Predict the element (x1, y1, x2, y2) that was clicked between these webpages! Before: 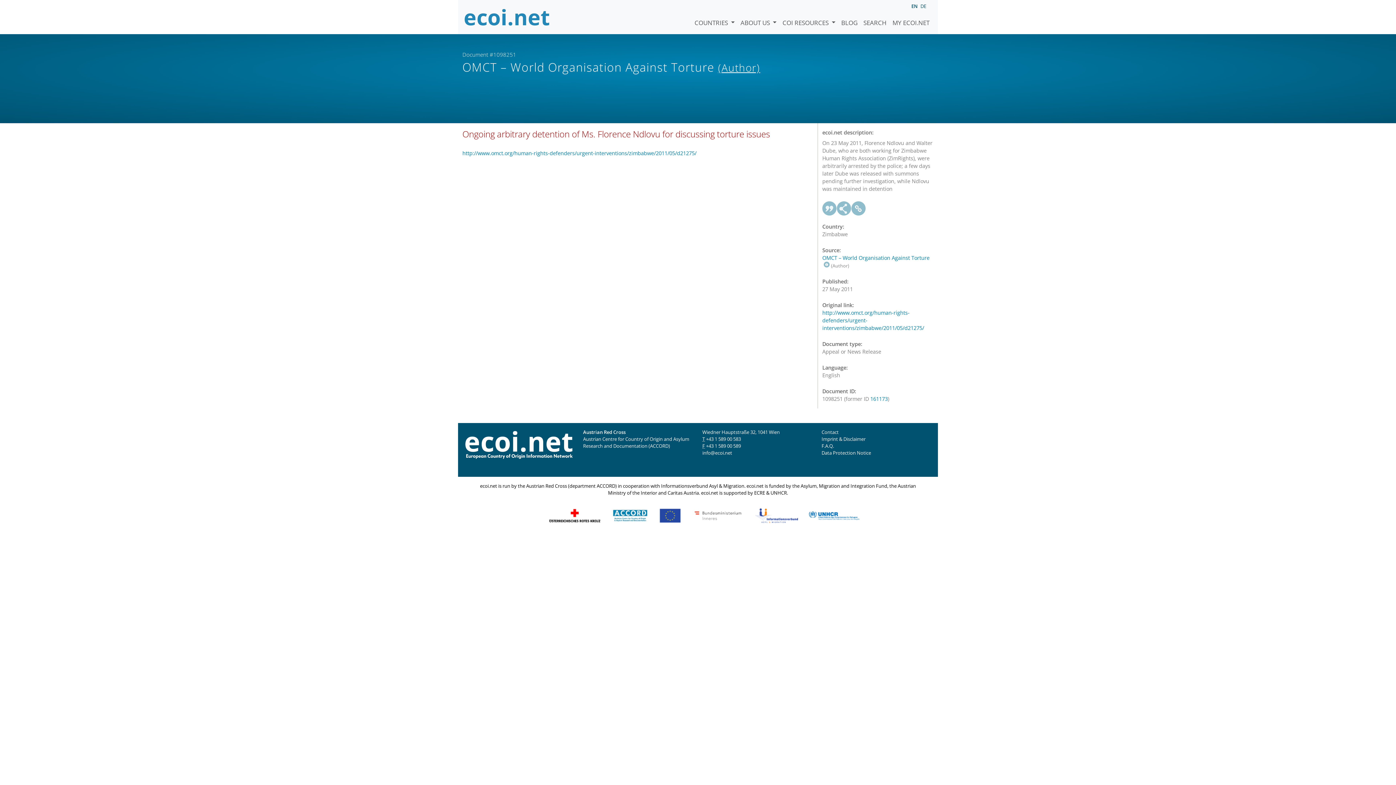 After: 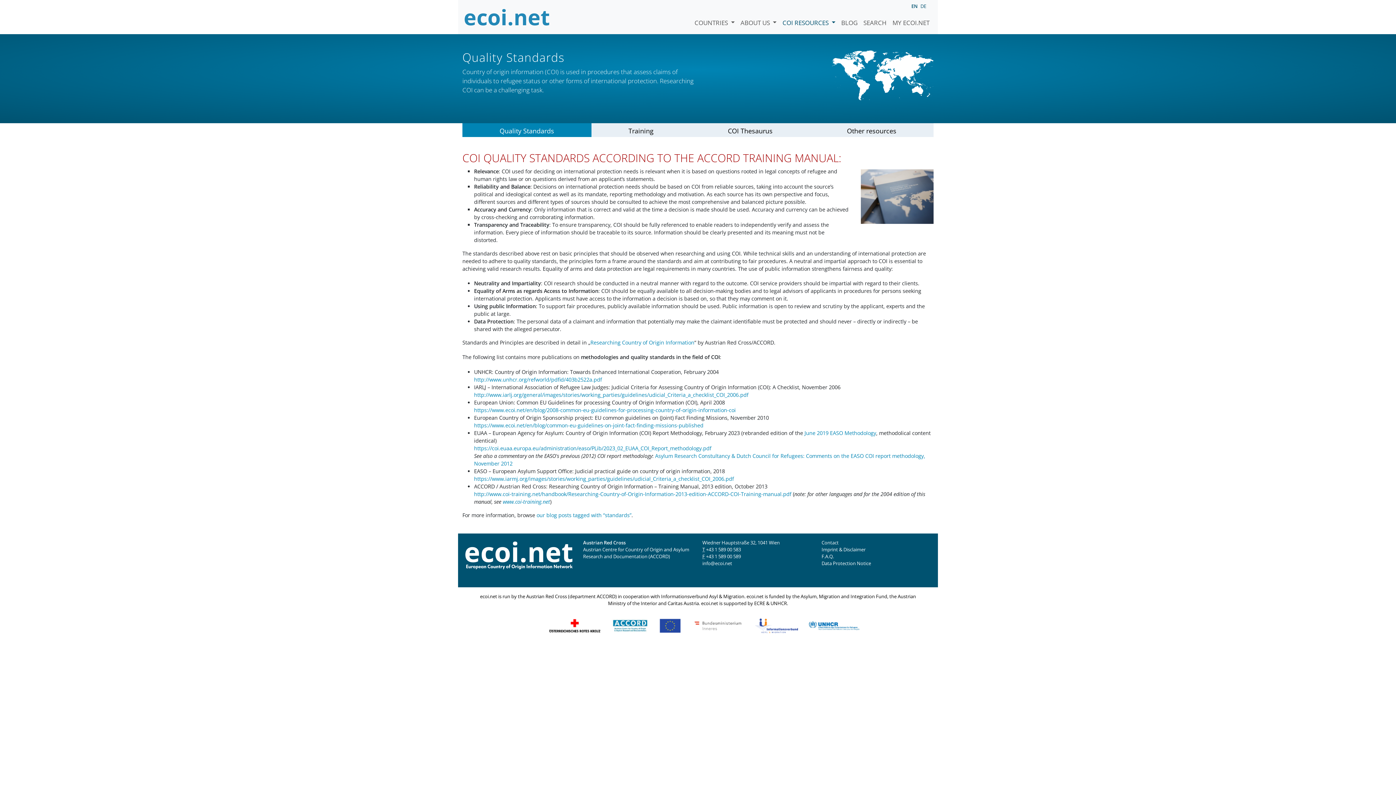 Action: label: COI RESOURCES  bbox: (779, 7, 838, 27)